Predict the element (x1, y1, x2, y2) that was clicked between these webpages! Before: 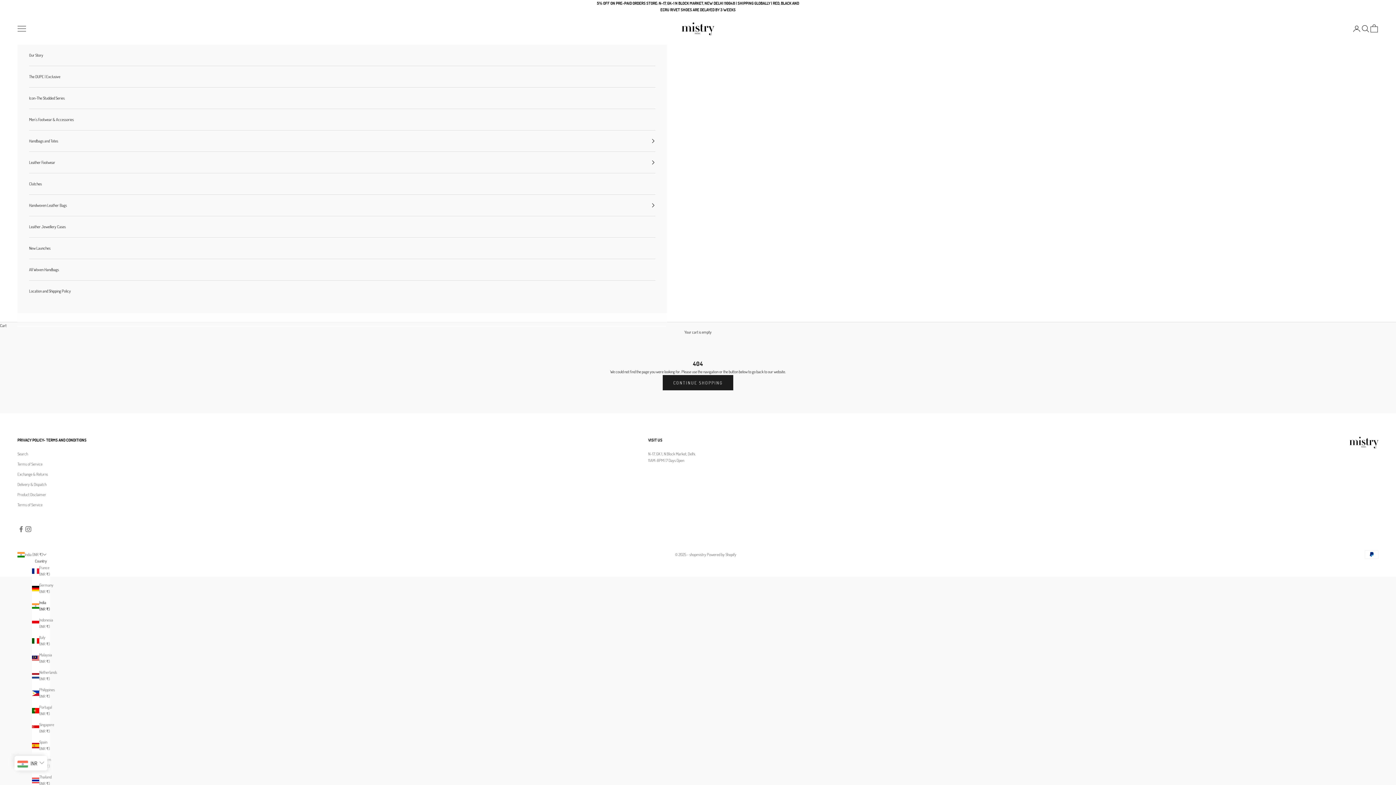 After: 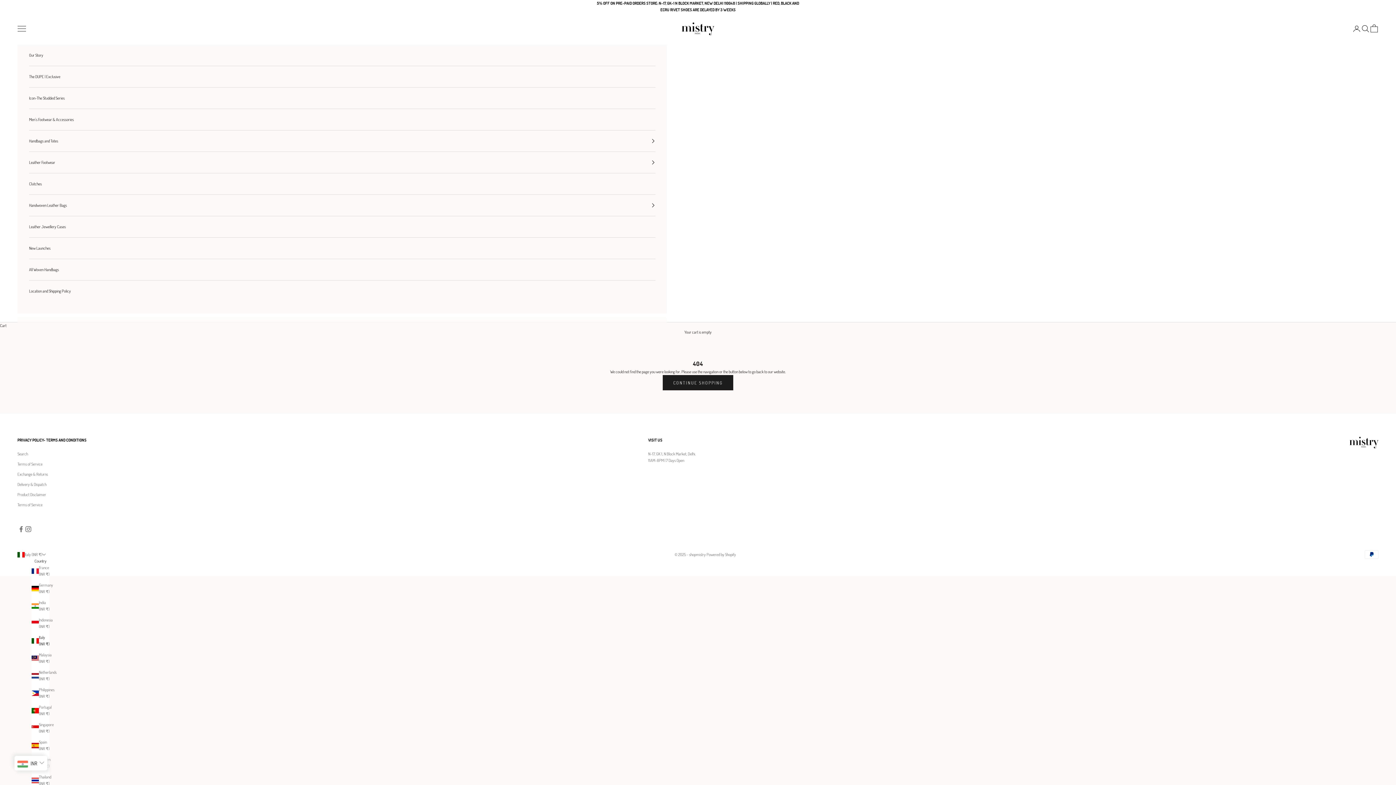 Action: bbox: (32, 634, 49, 647) label: Italy (INR ₹)